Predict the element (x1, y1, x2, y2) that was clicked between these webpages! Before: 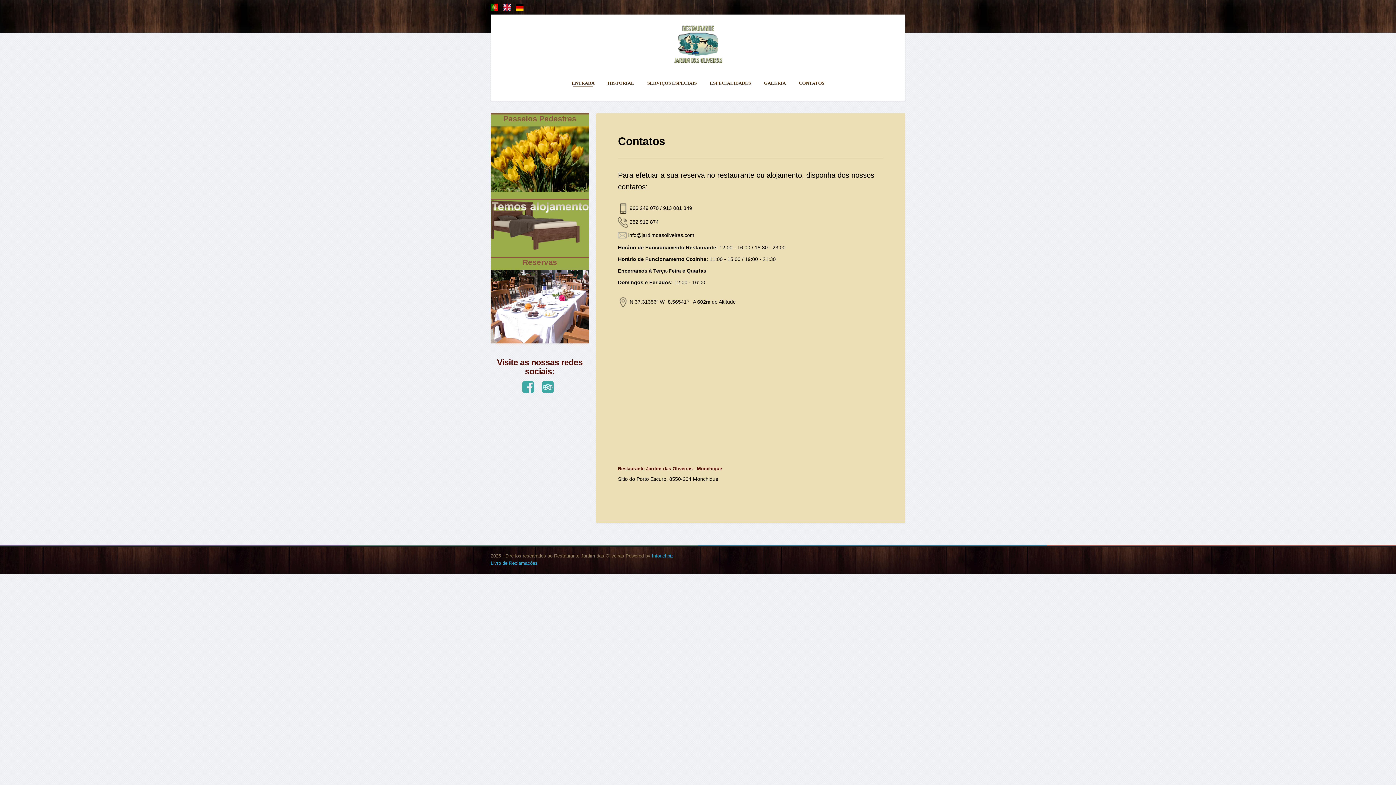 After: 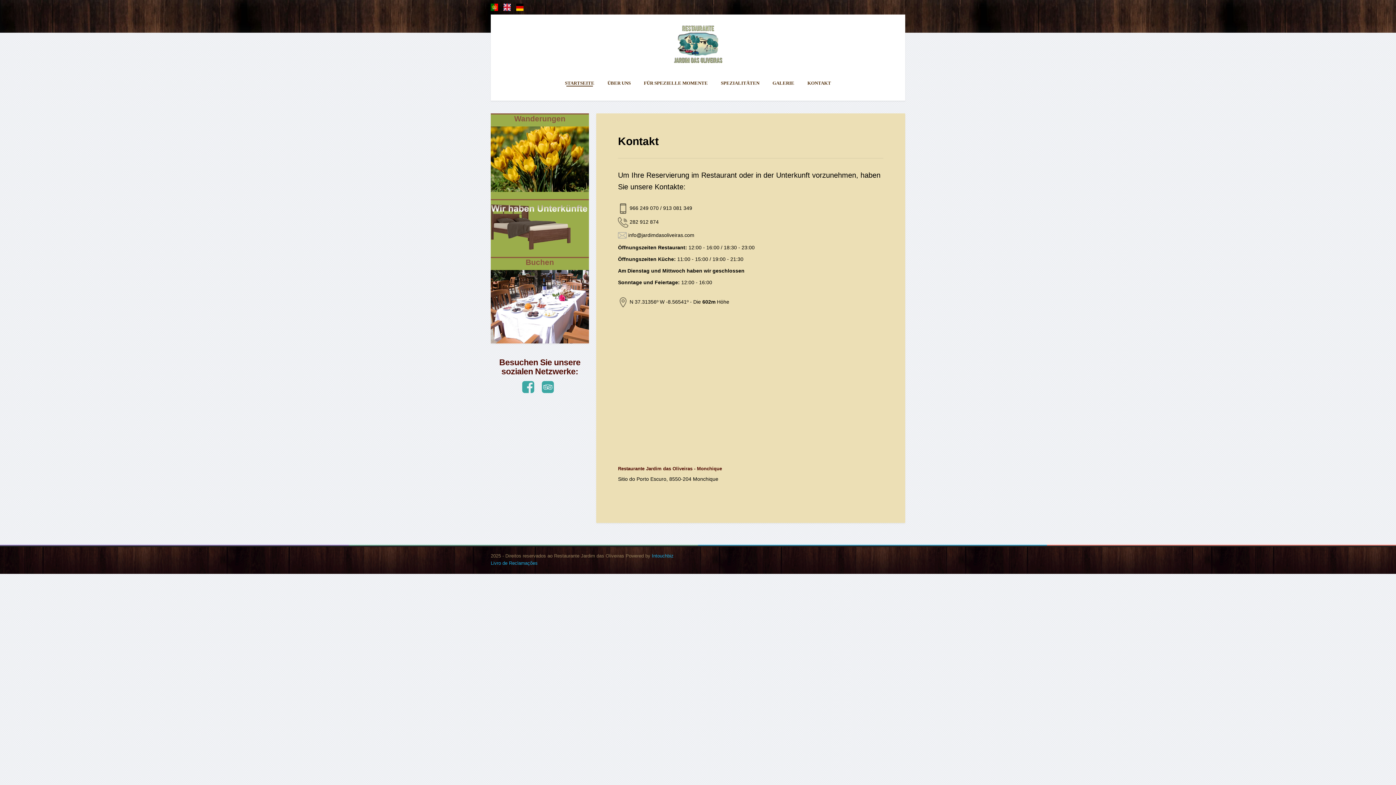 Action: bbox: (516, 4, 523, 9)